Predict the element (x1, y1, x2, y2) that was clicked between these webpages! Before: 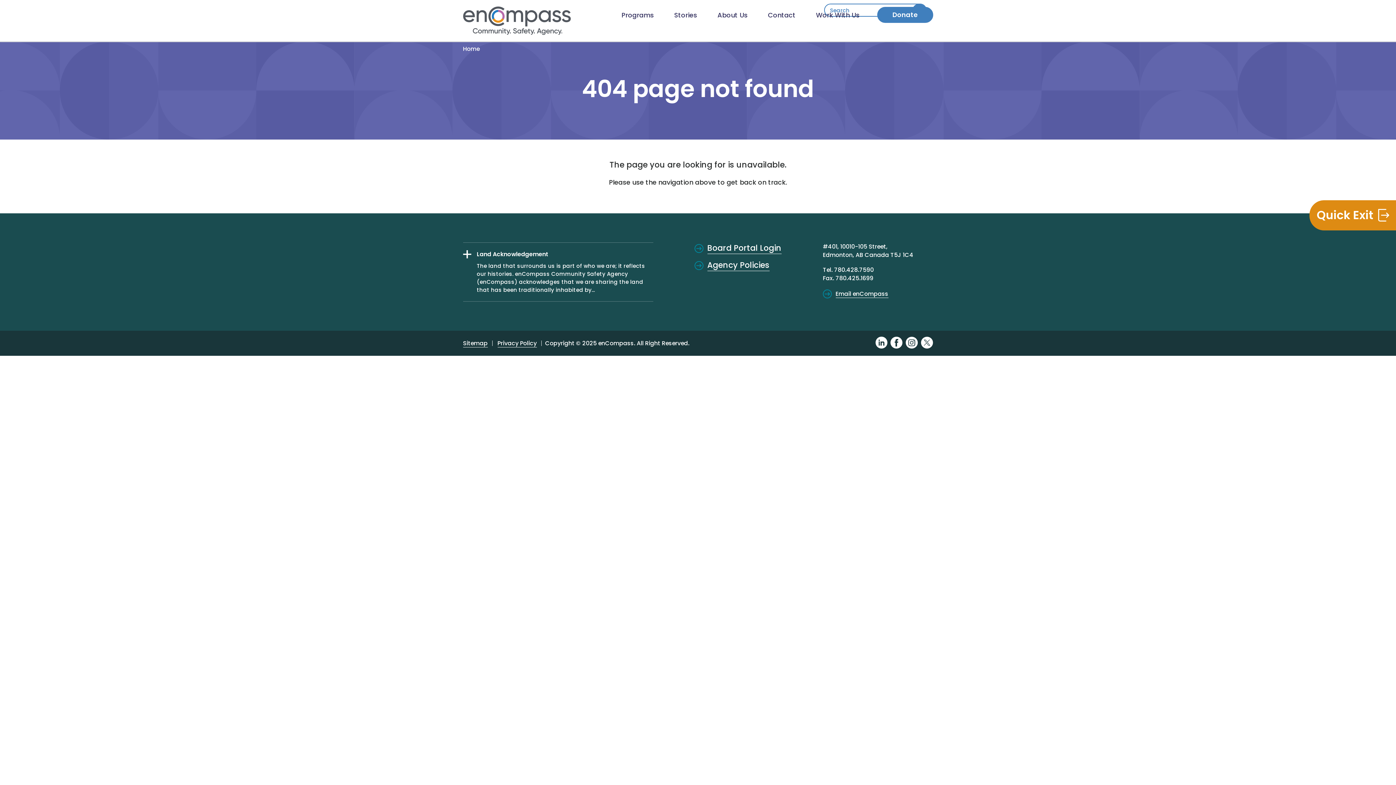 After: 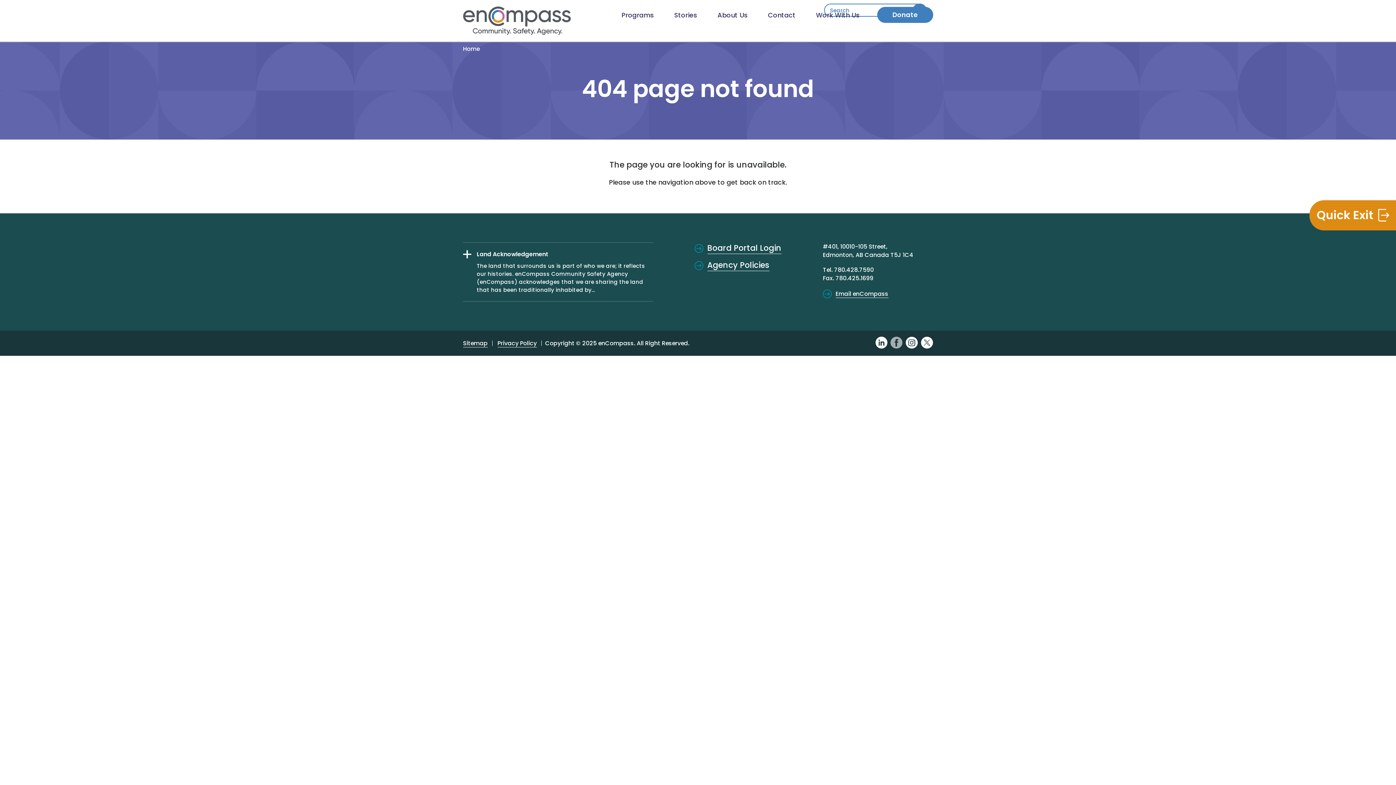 Action: bbox: (890, 337, 902, 349)